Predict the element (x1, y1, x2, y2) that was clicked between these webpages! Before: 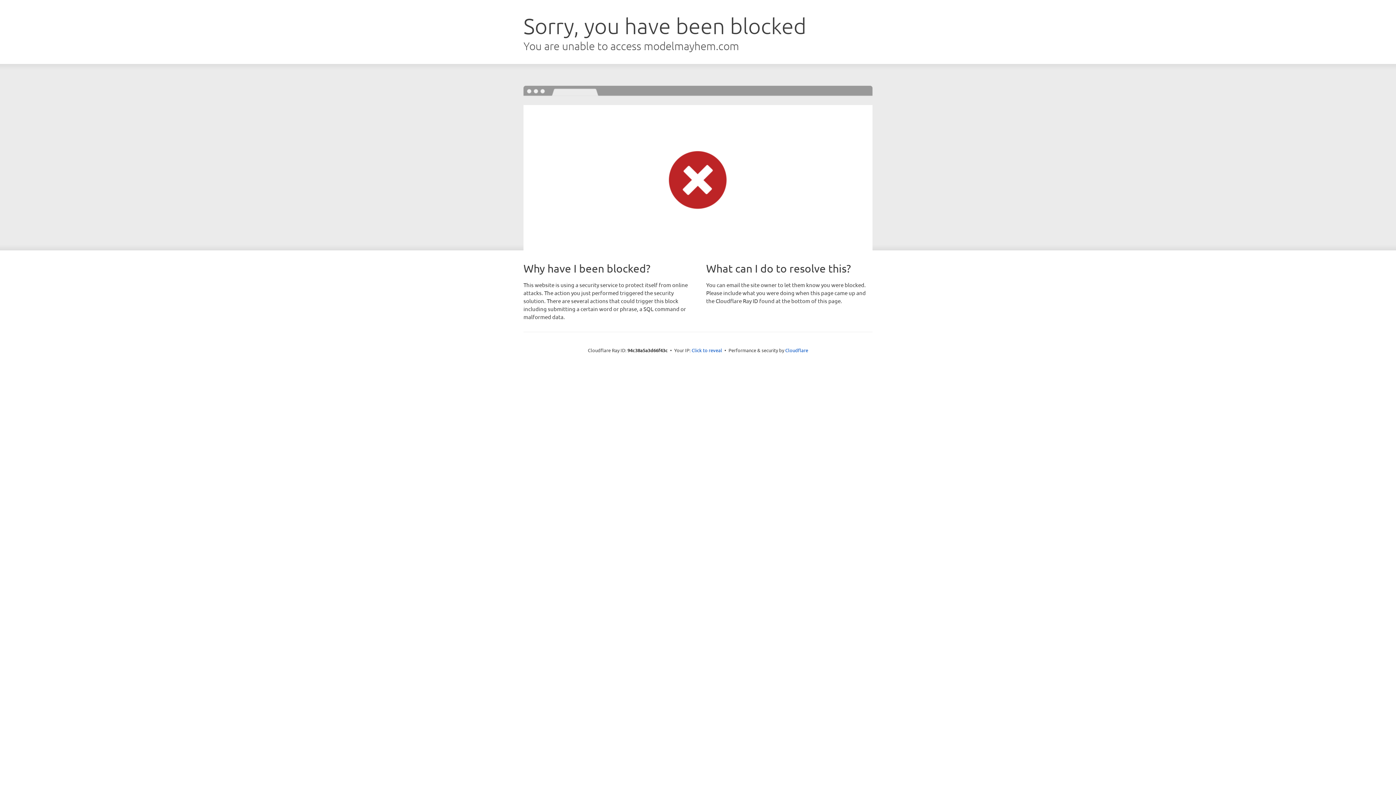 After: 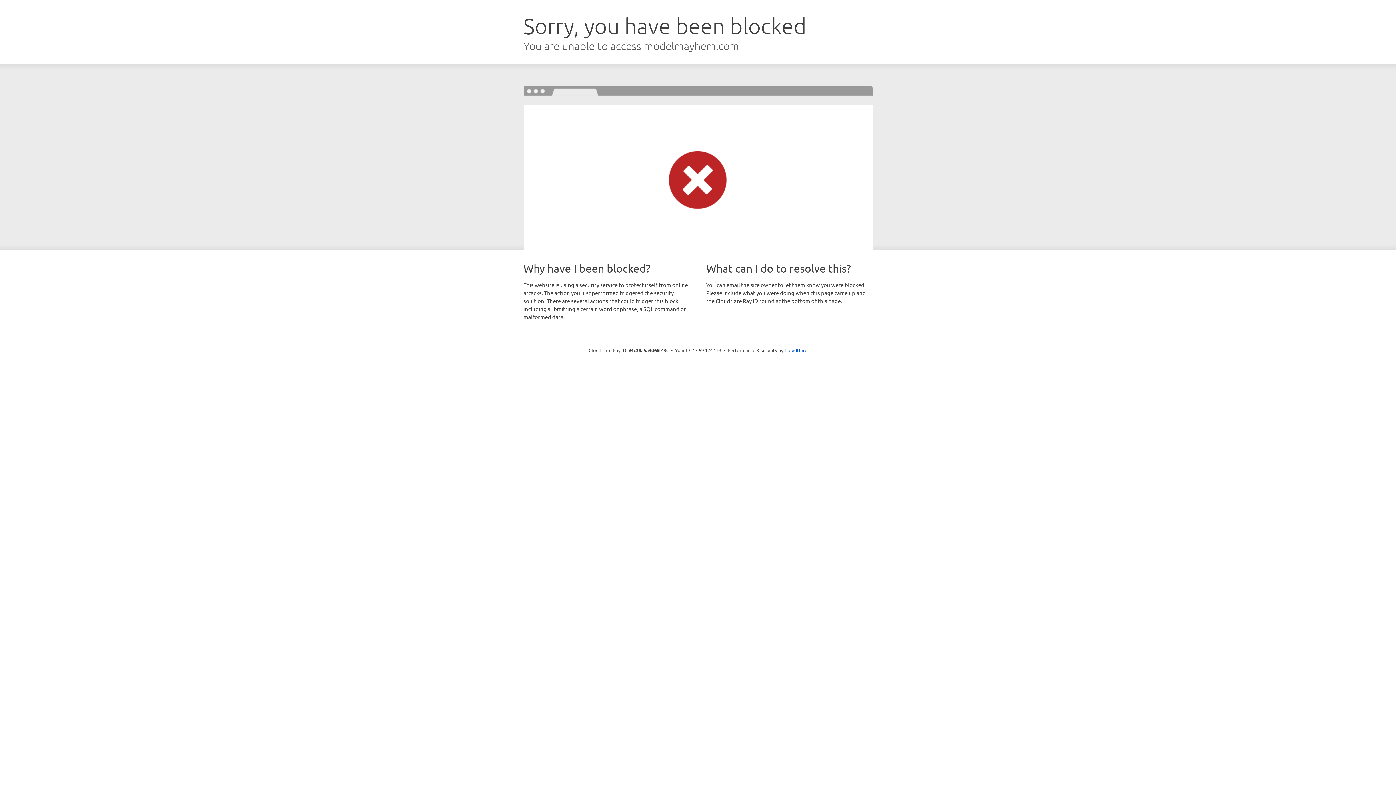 Action: bbox: (691, 346, 722, 353) label: Click to reveal